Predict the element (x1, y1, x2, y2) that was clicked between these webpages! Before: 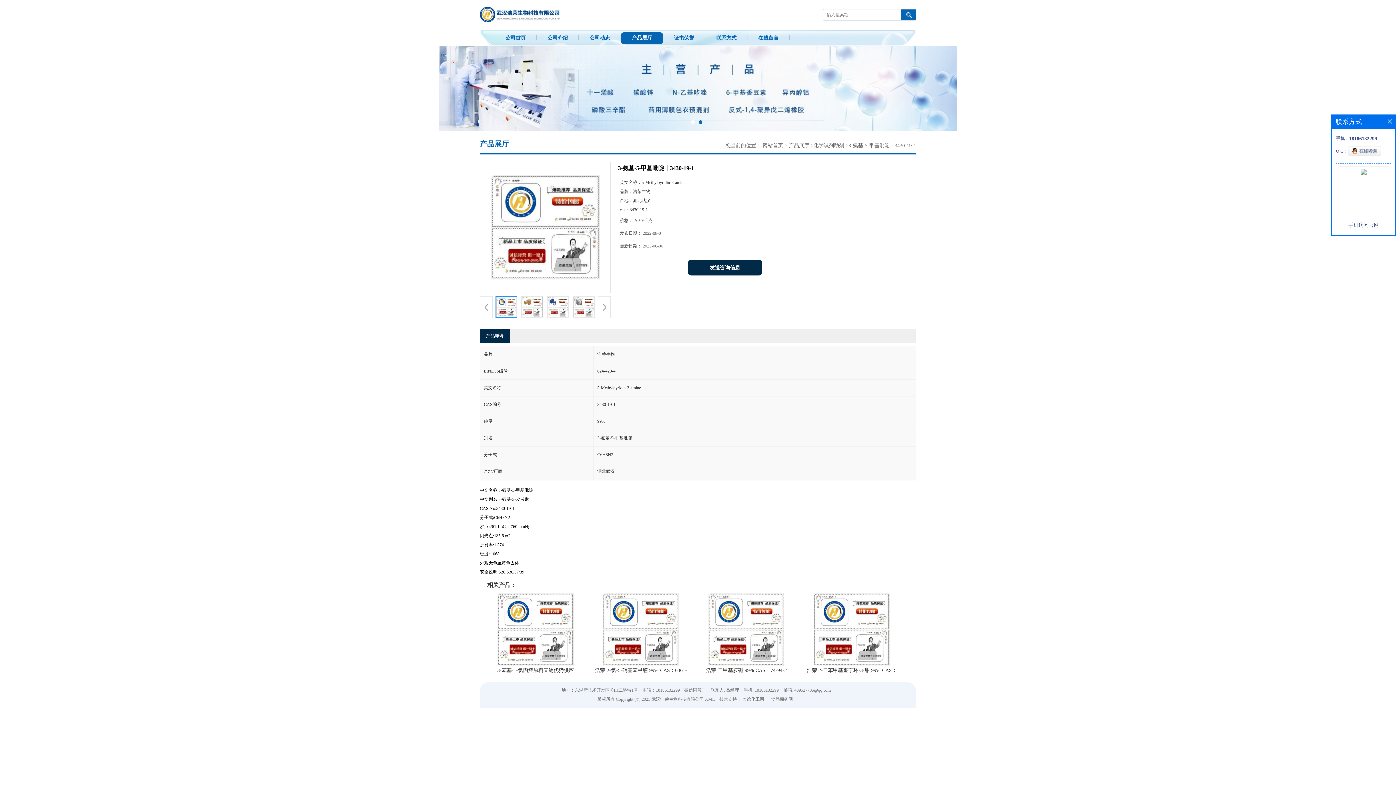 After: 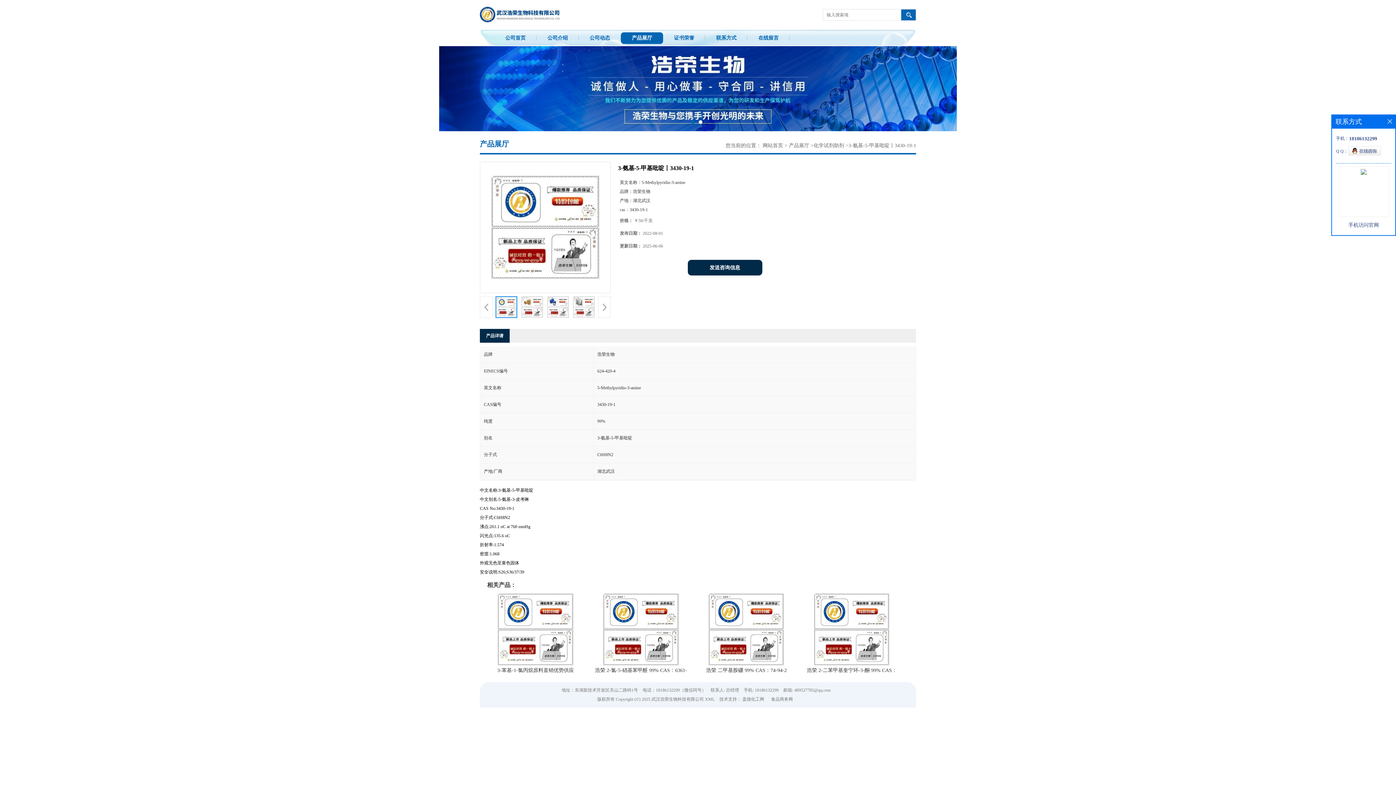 Action: label: 3-苯基-1-氯丙烷原料直销优势供应 bbox: (497, 668, 574, 673)